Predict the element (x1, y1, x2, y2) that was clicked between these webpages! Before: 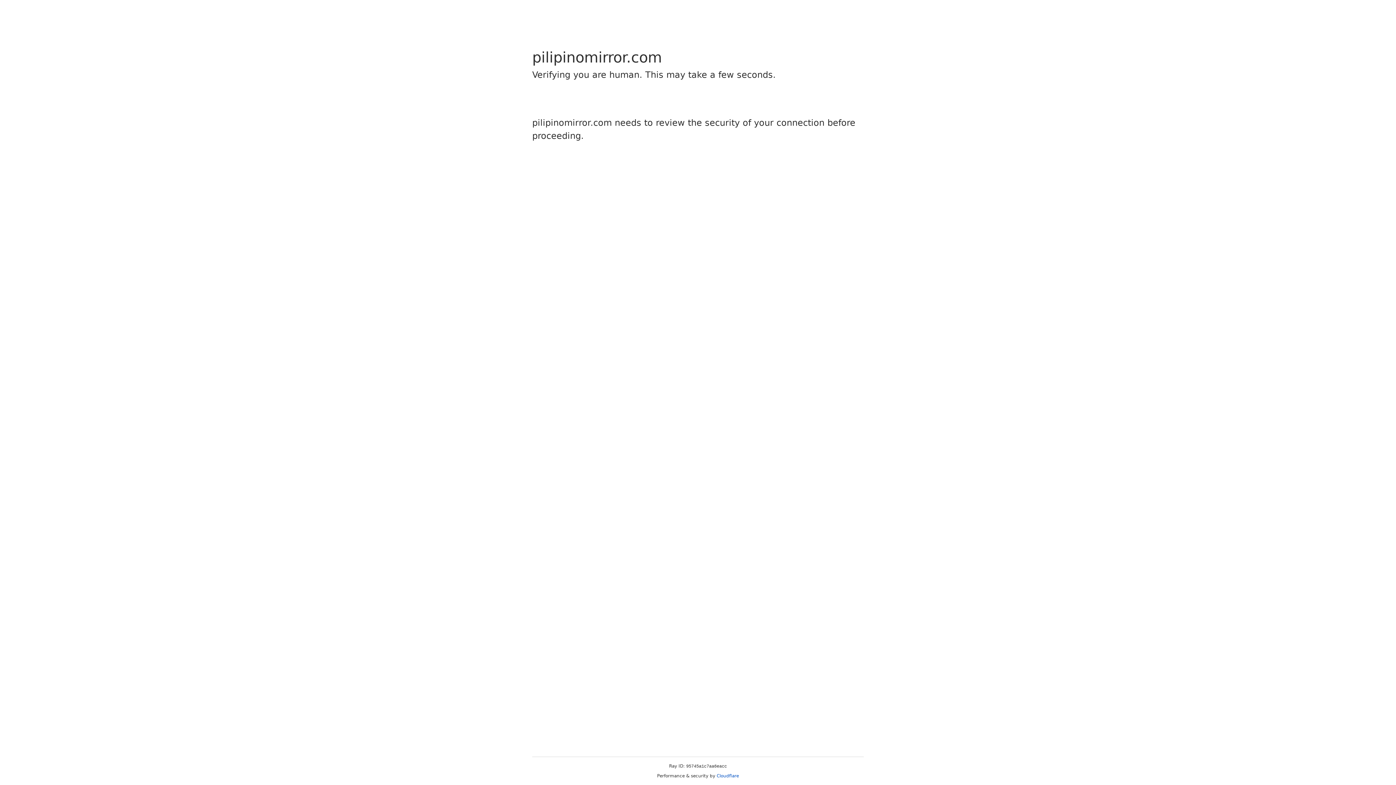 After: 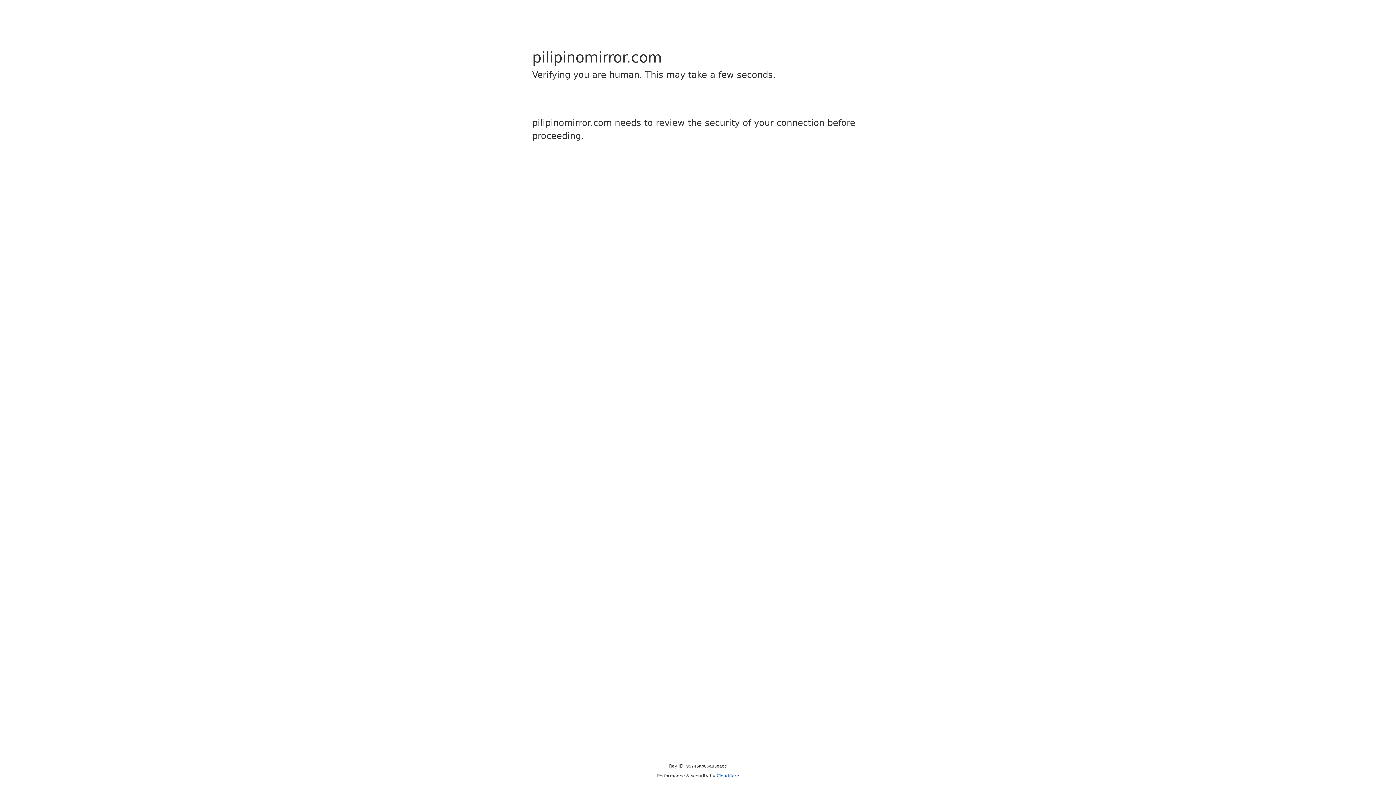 Action: label: Cloudflare bbox: (716, 773, 739, 778)